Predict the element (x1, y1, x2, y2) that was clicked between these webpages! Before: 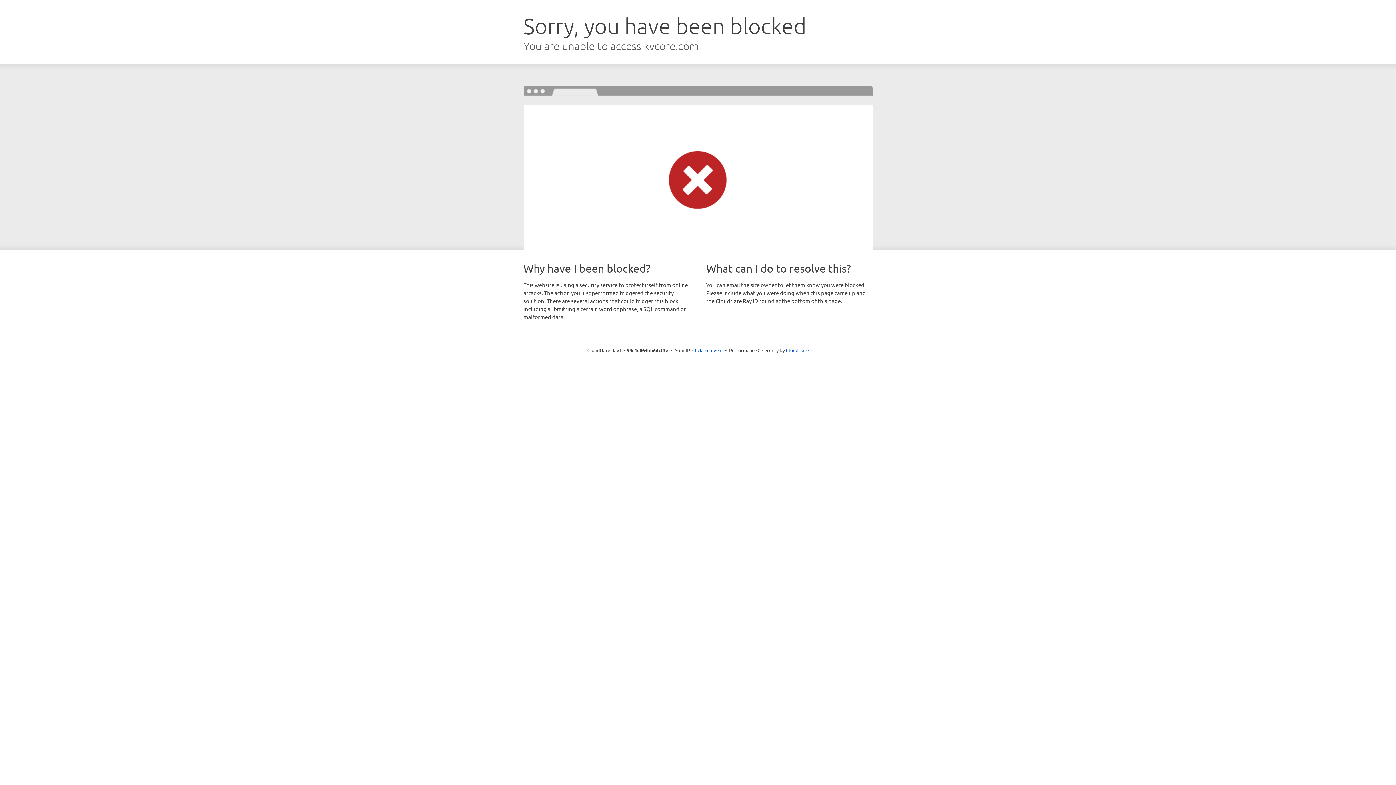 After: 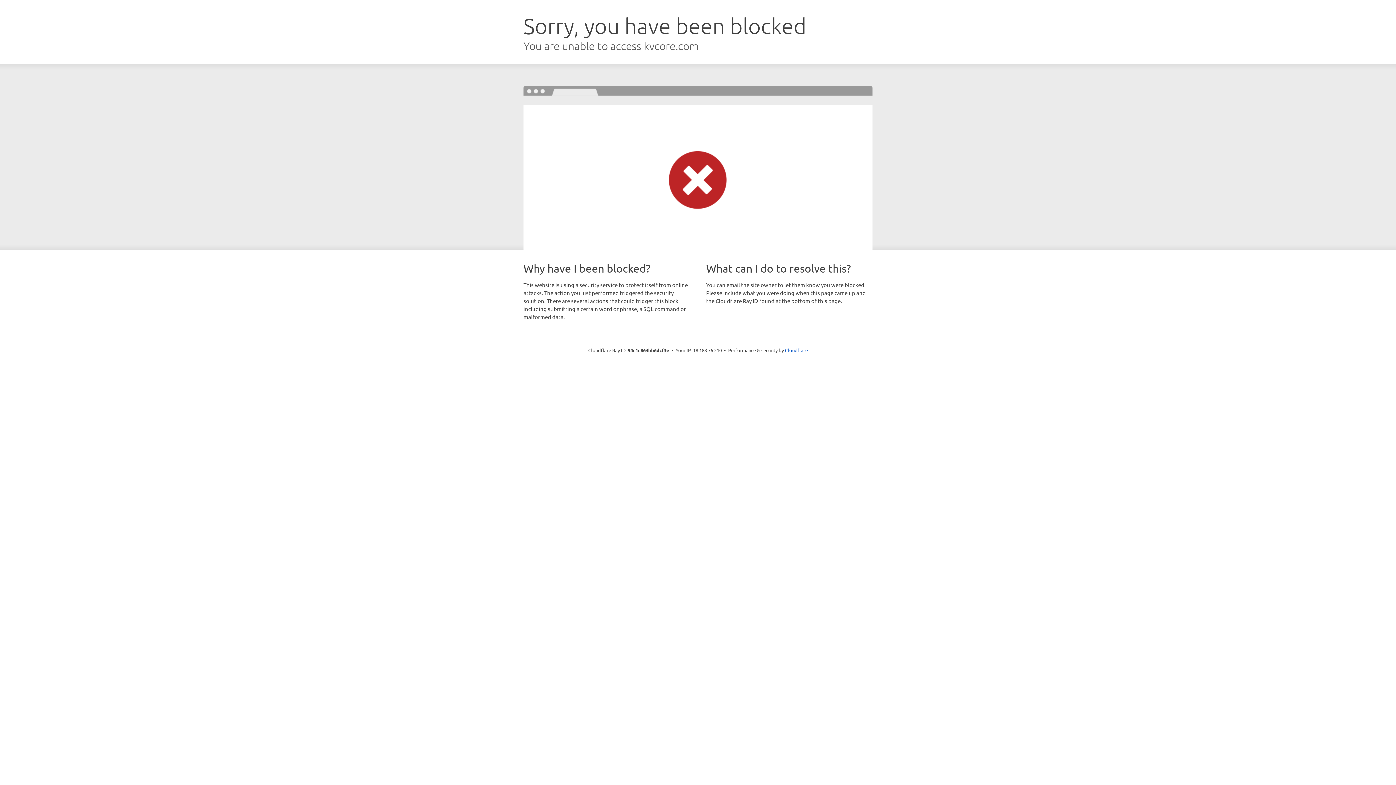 Action: bbox: (692, 346, 722, 353) label: Click to reveal